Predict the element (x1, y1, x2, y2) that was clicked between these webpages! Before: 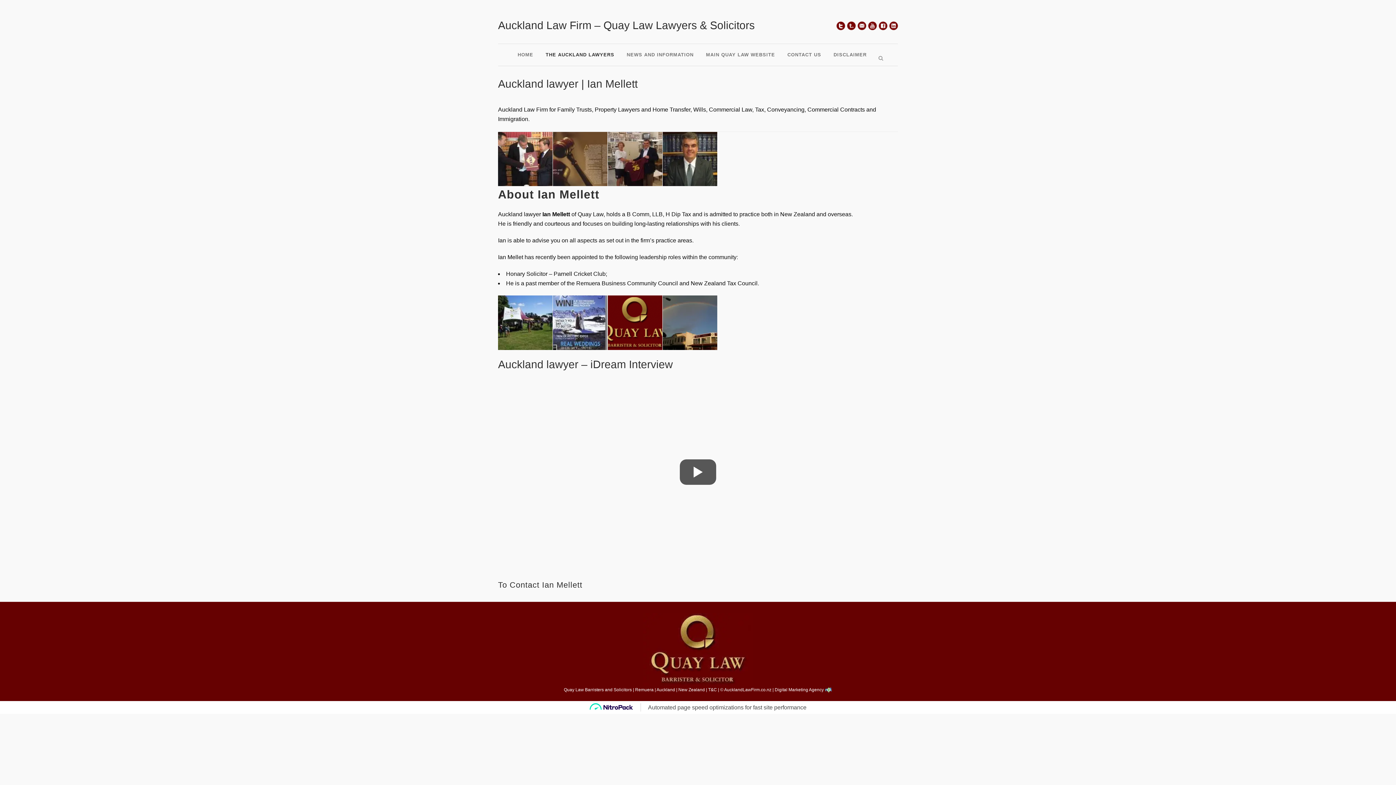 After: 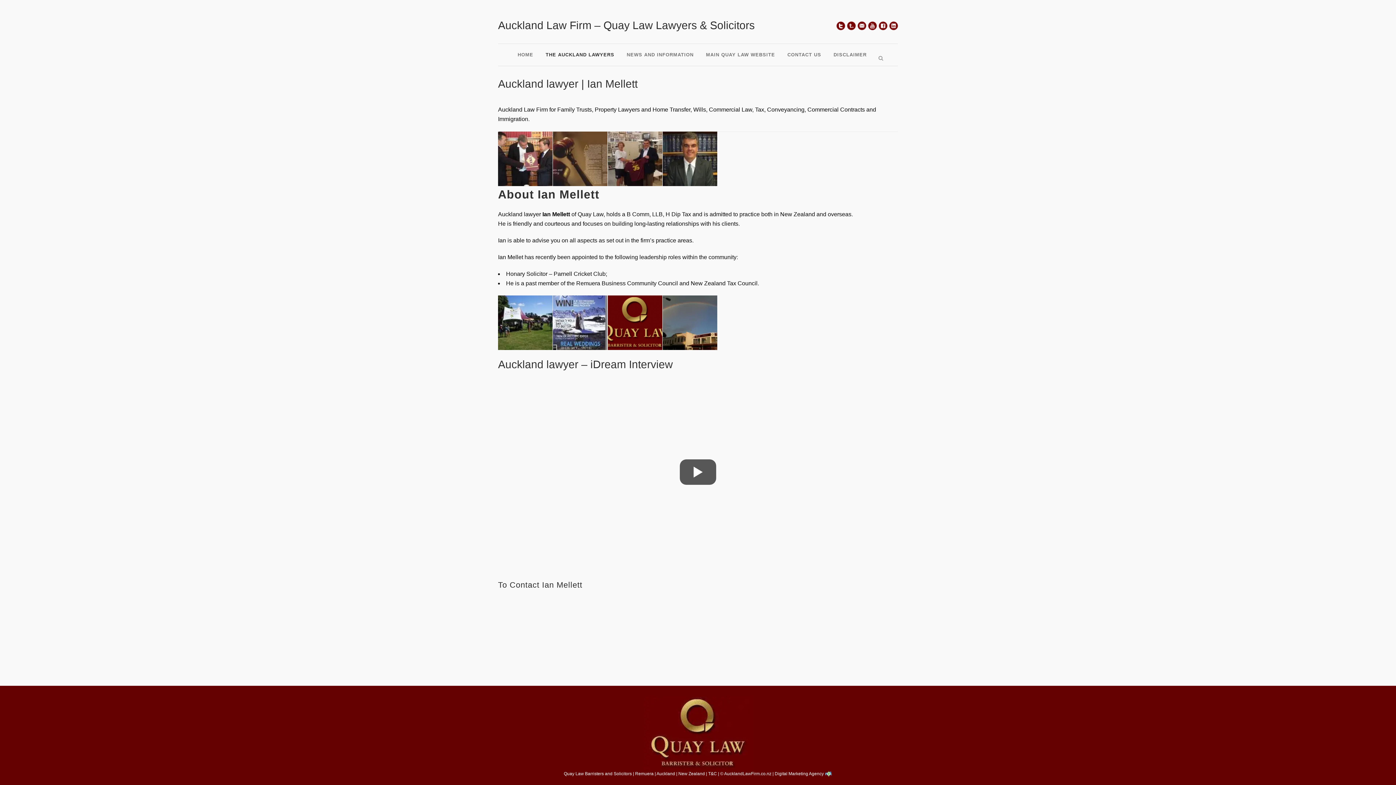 Action: bbox: (857, 22, 866, 28)